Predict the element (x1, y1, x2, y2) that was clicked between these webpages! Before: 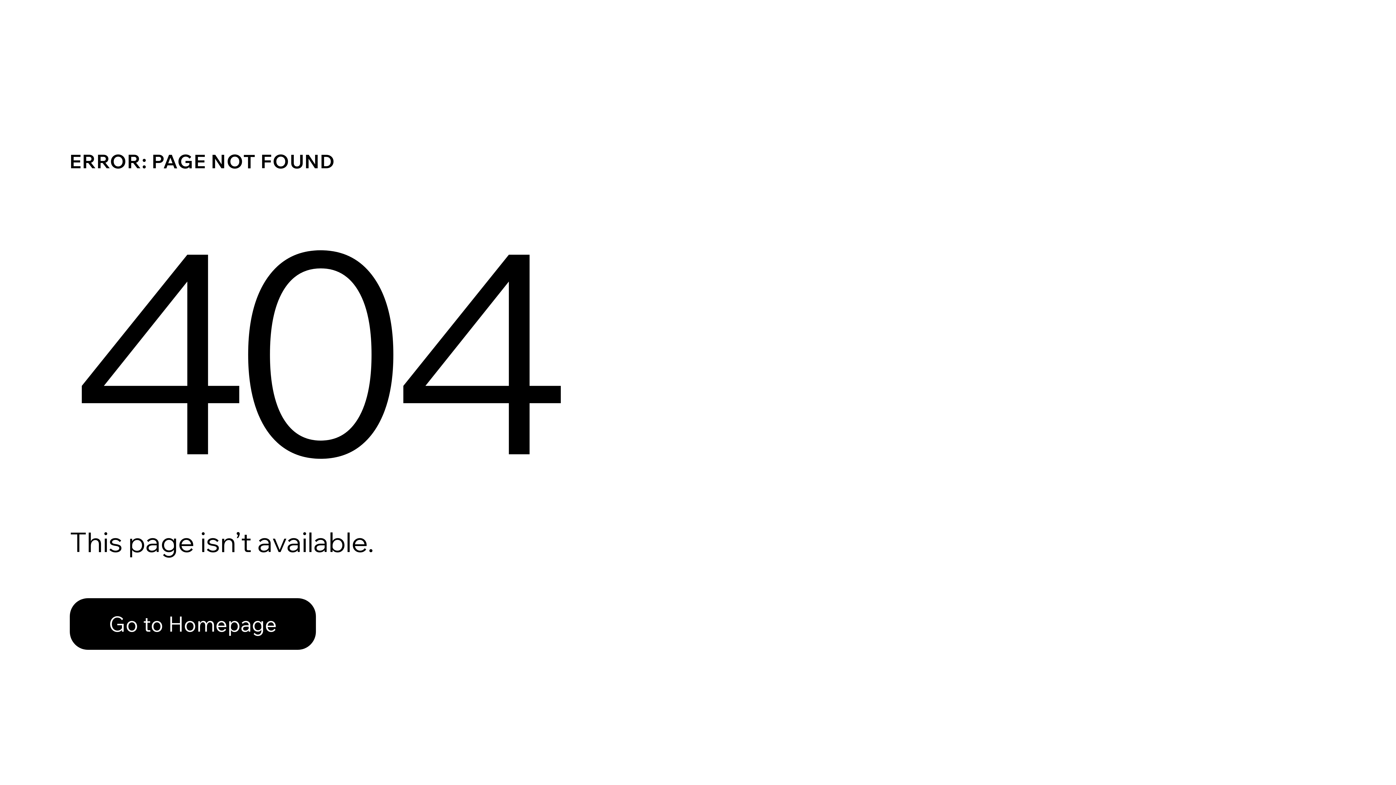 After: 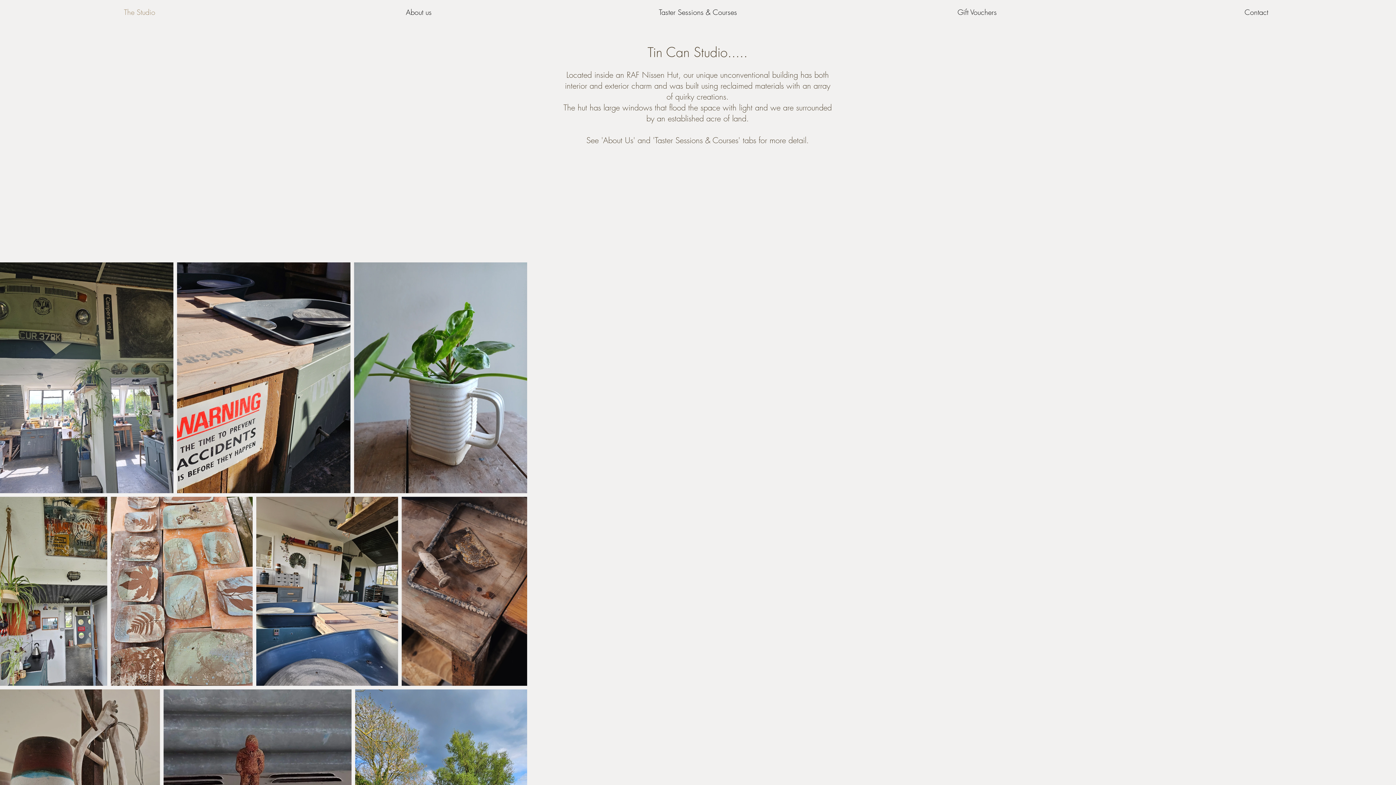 Action: label: Go to Homepage bbox: (69, 598, 316, 650)